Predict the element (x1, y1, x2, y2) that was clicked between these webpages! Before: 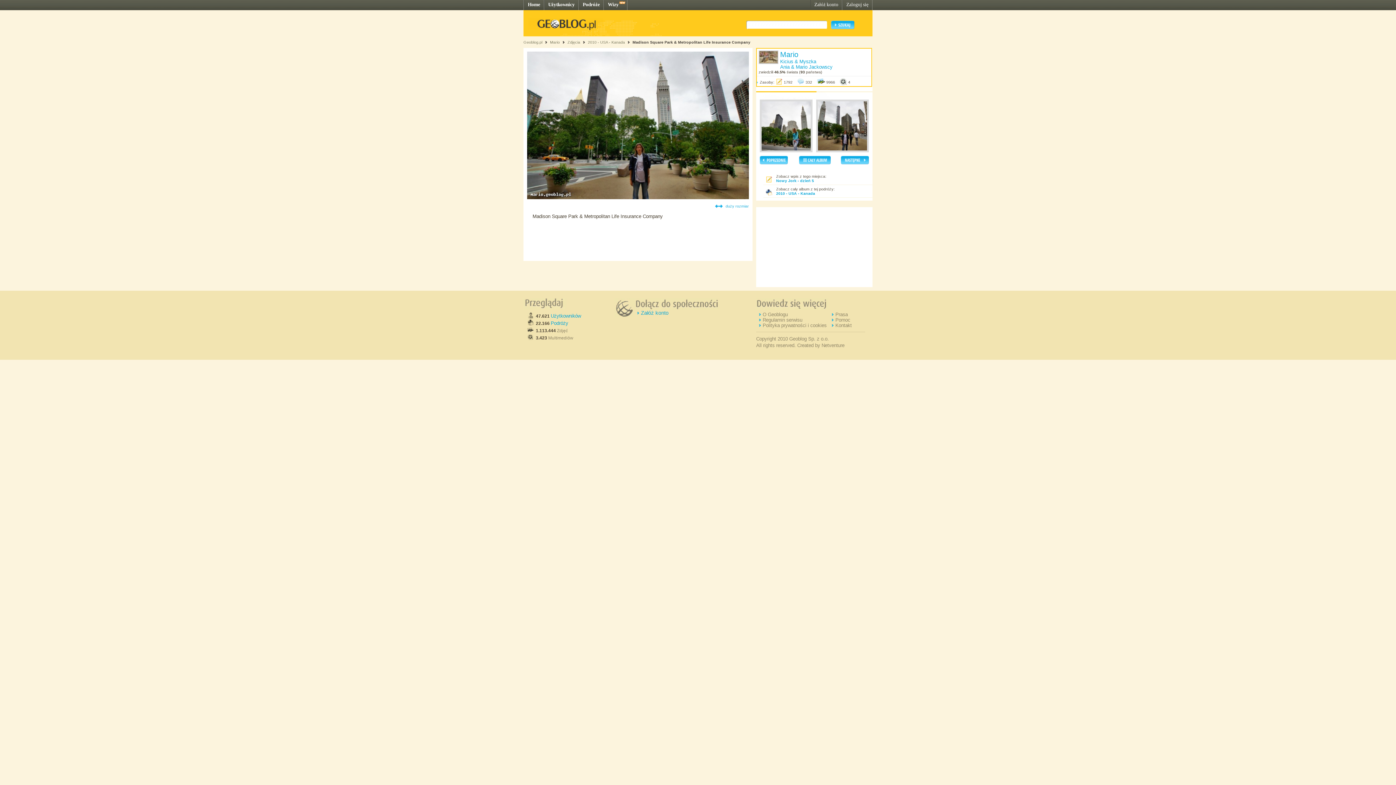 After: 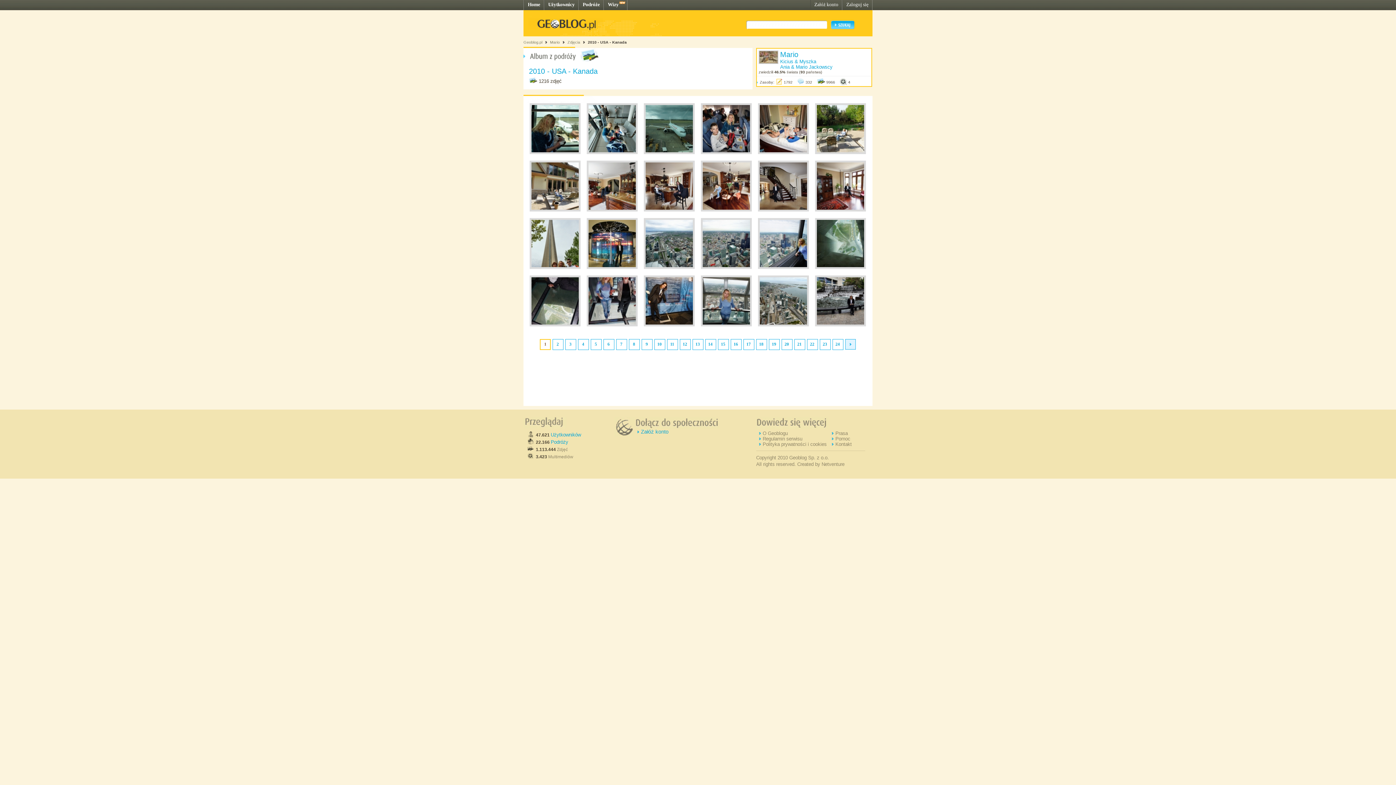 Action: label: 2010 - USA - Kanada bbox: (588, 40, 625, 44)